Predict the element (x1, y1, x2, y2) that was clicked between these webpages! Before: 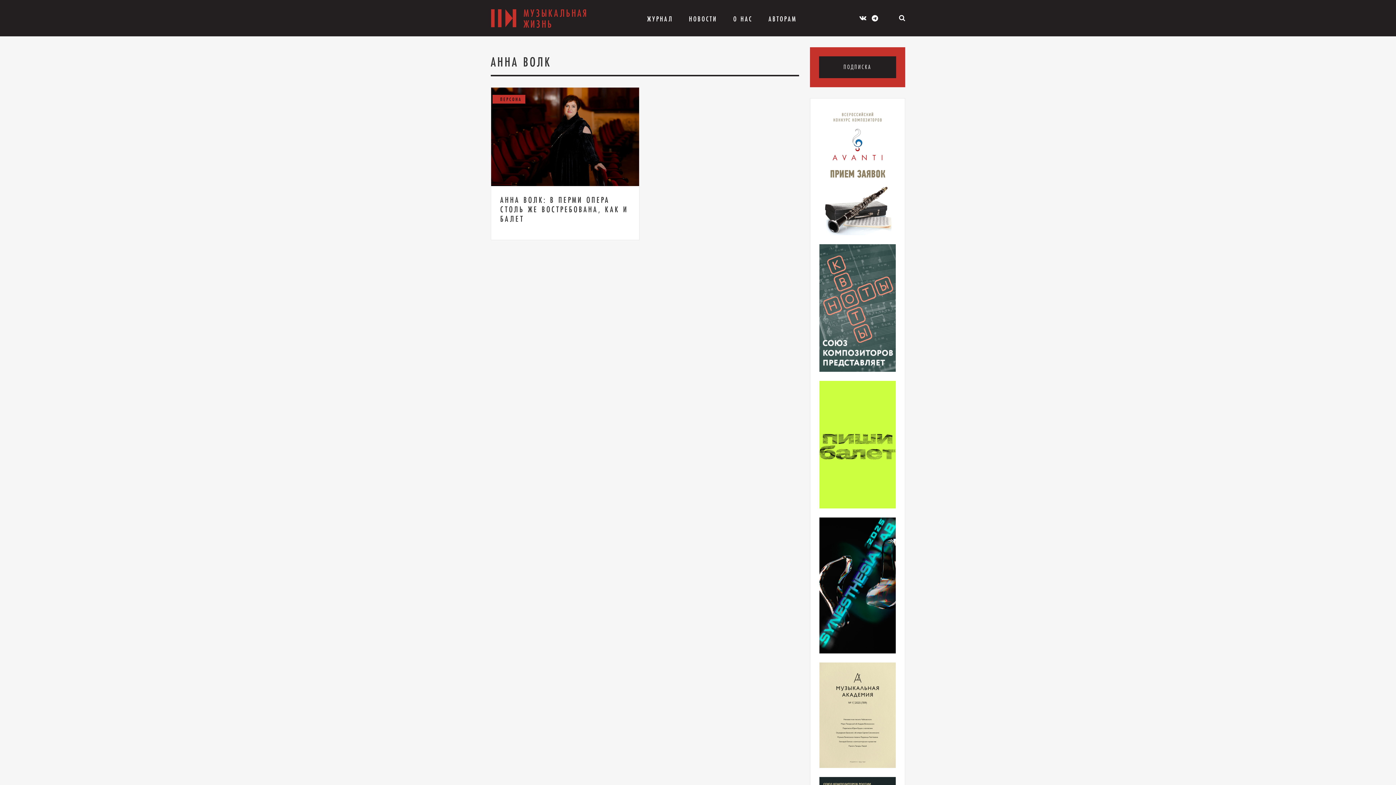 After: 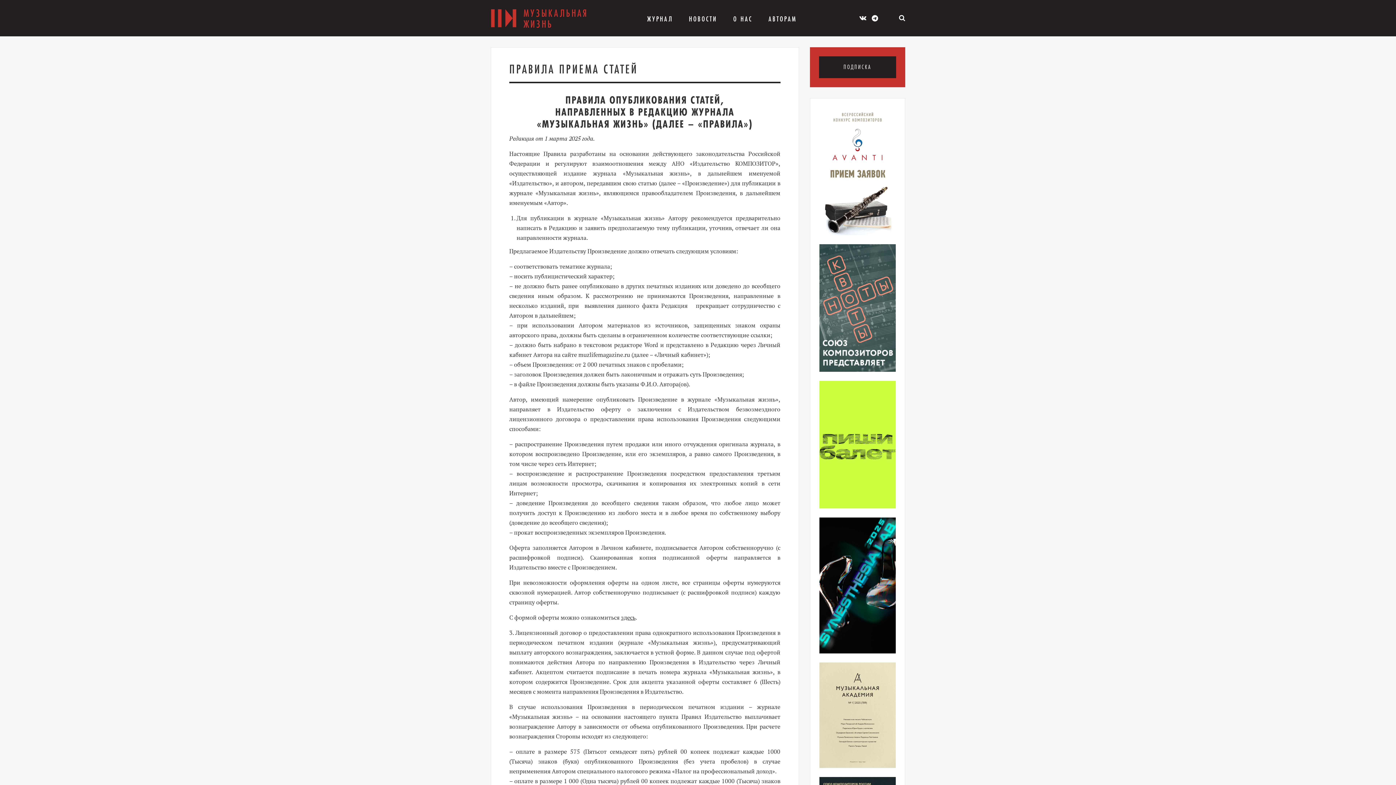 Action: bbox: (768, 14, 797, 23) label: АВТОРАМ